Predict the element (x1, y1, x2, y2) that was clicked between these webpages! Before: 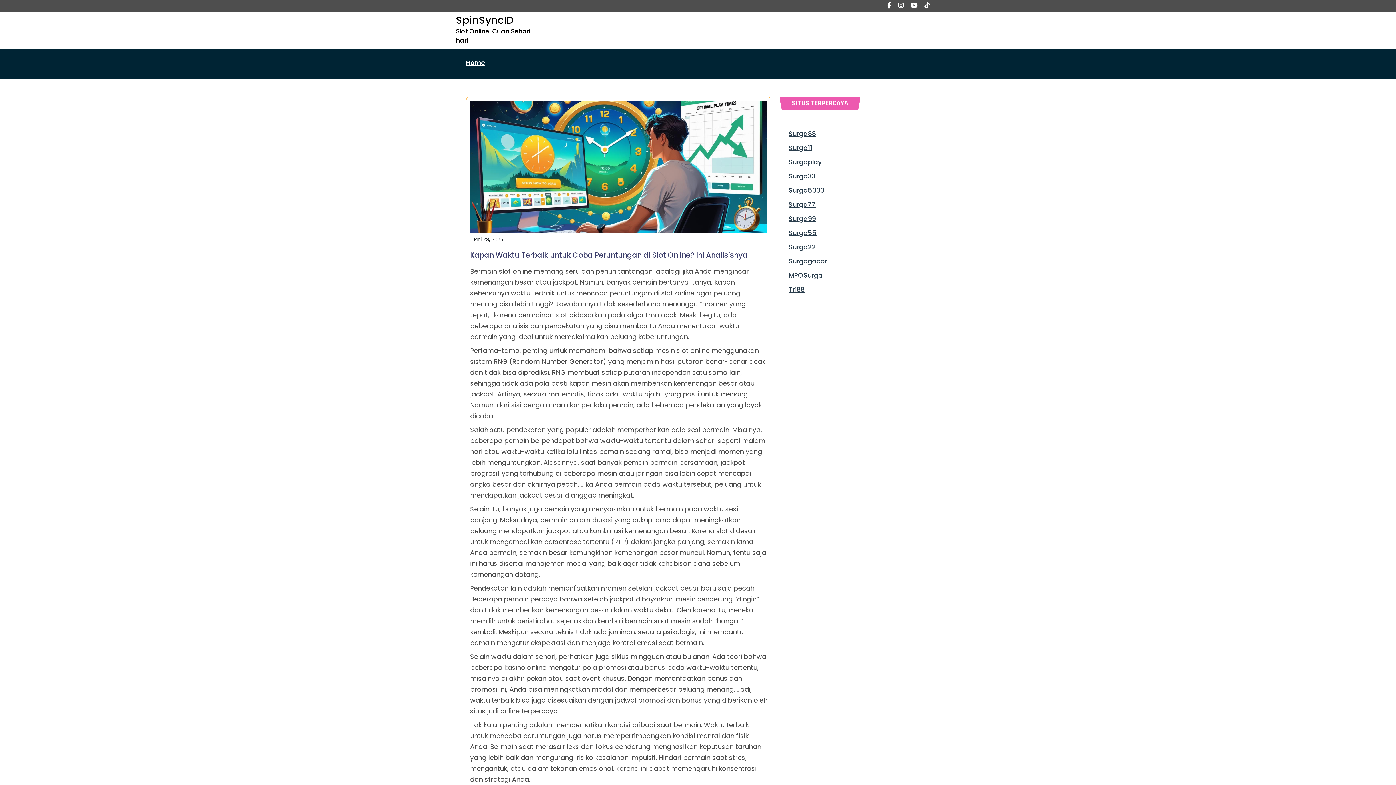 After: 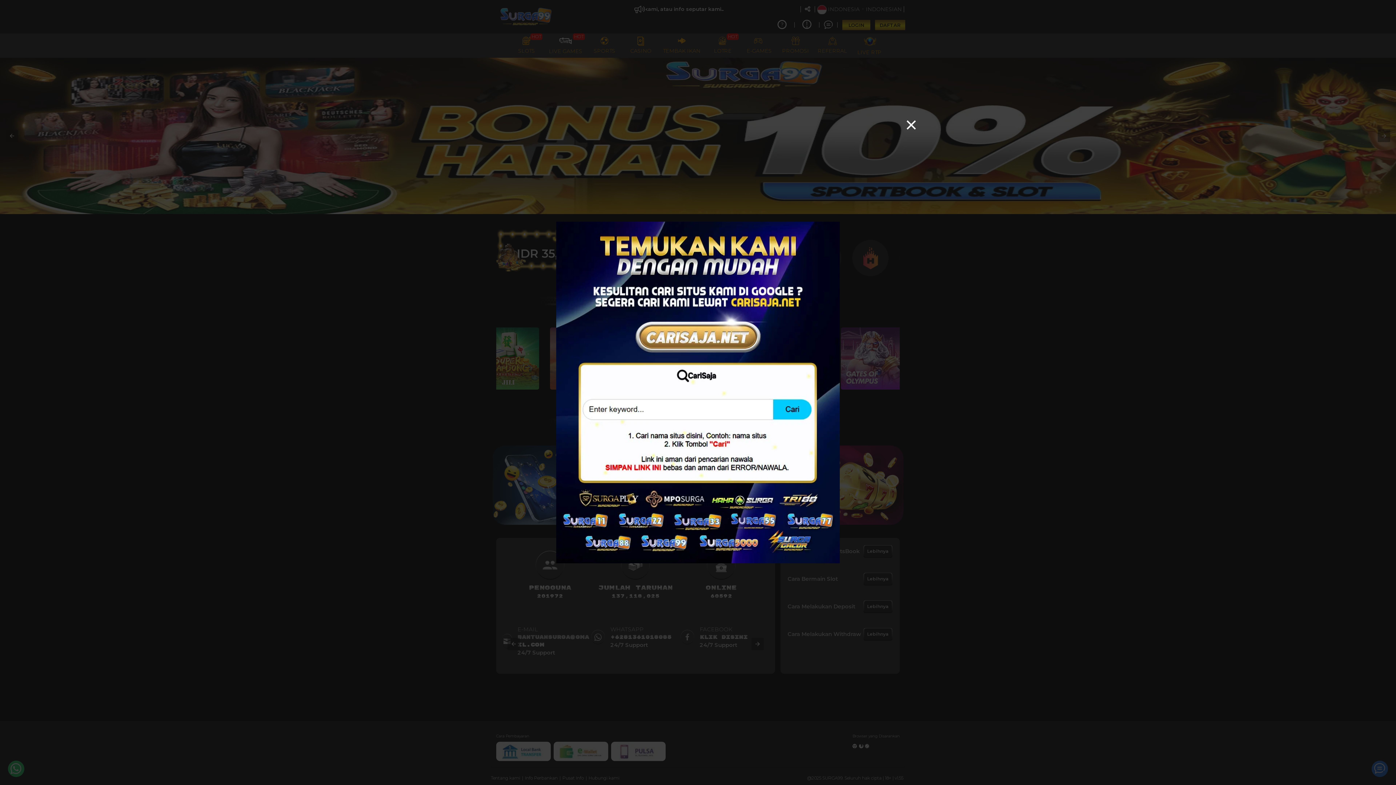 Action: bbox: (788, 211, 816, 225) label: Surga99